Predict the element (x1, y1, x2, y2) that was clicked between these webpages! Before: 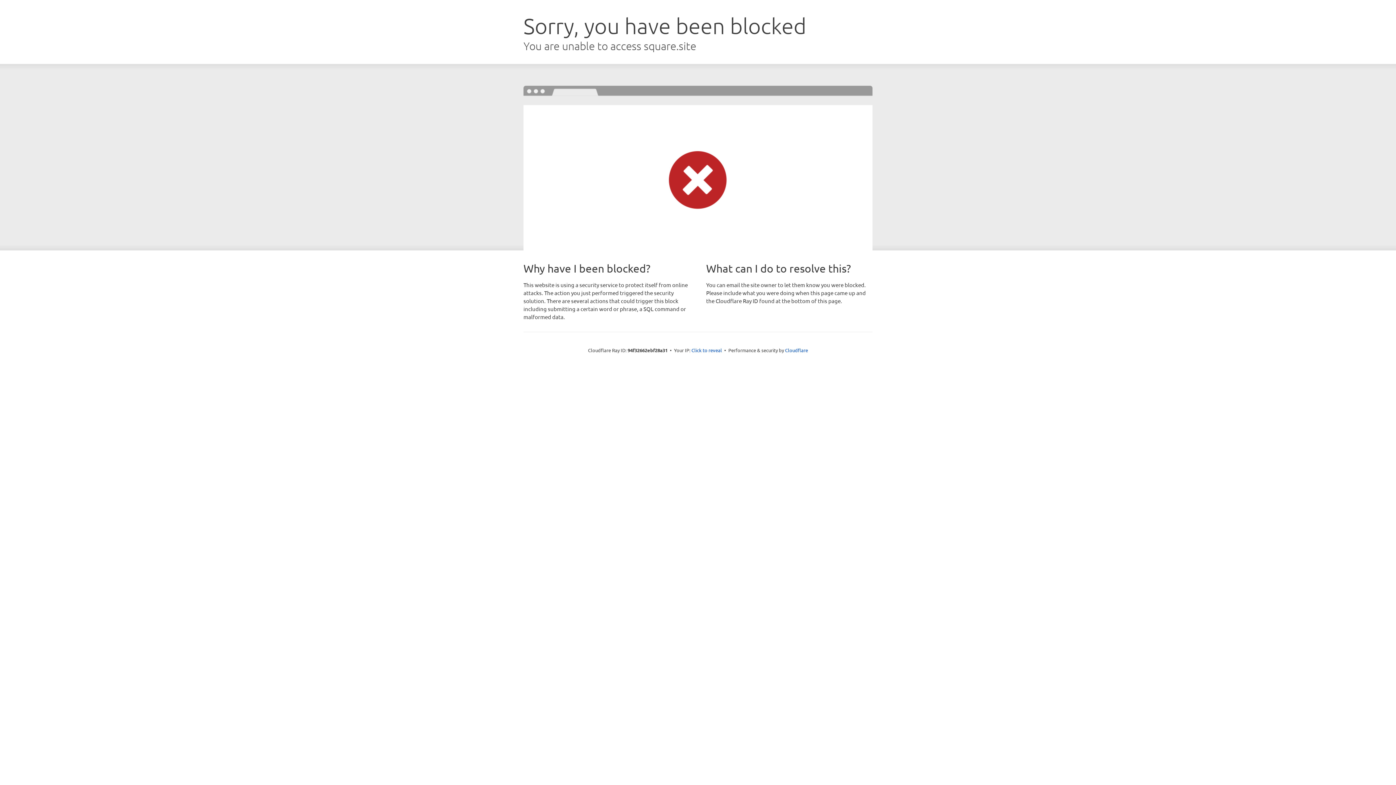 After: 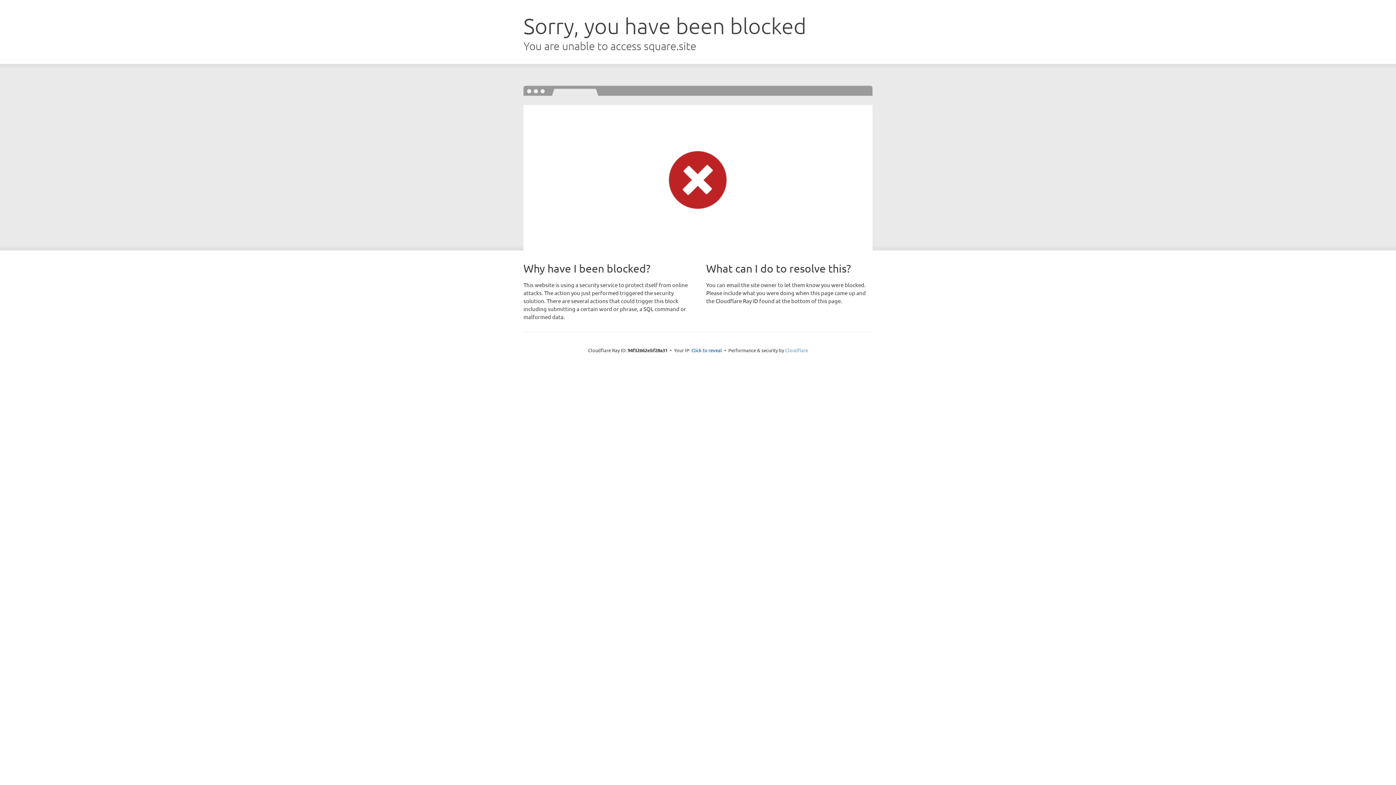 Action: label: Cloudflare bbox: (785, 347, 808, 353)